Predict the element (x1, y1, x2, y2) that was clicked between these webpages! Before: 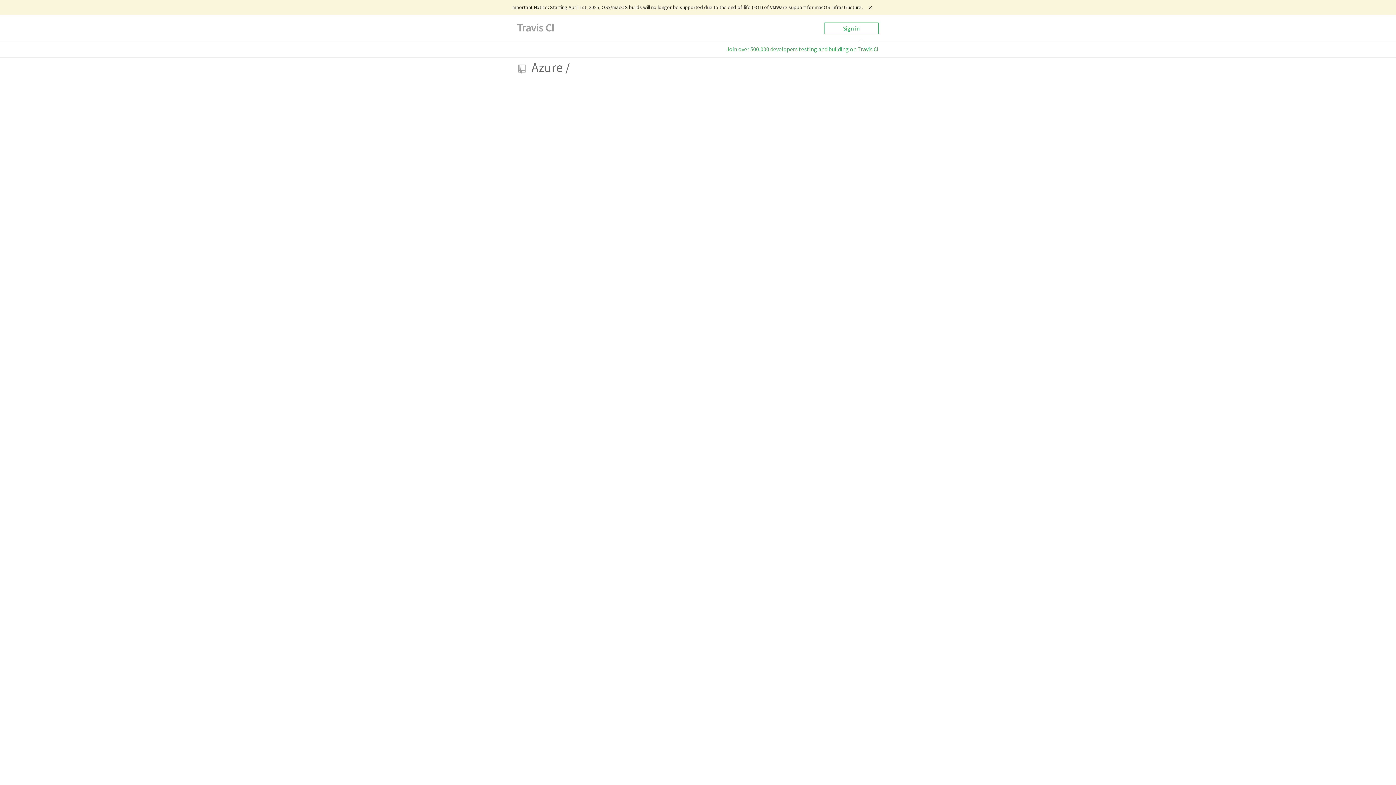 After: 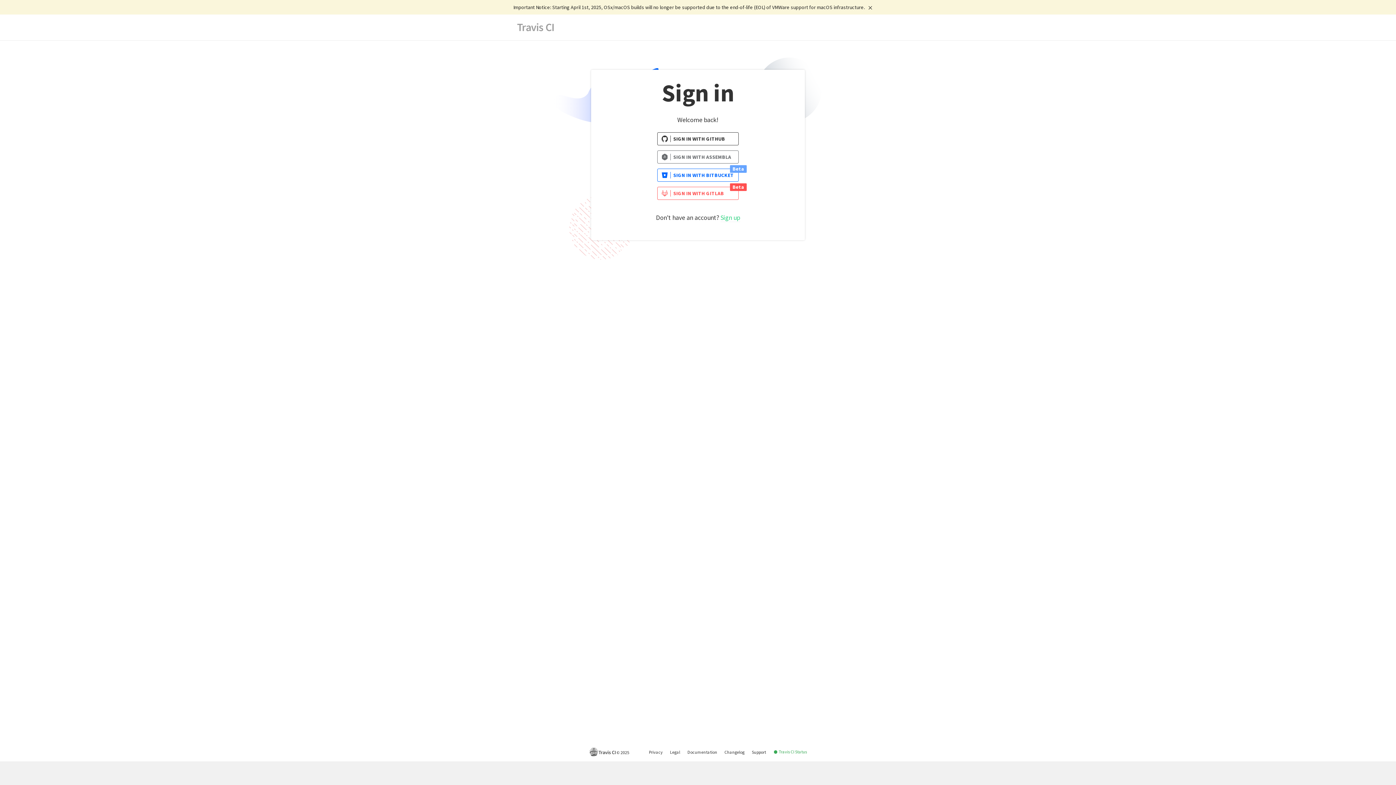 Action: label: Sign in bbox: (824, 22, 878, 34)